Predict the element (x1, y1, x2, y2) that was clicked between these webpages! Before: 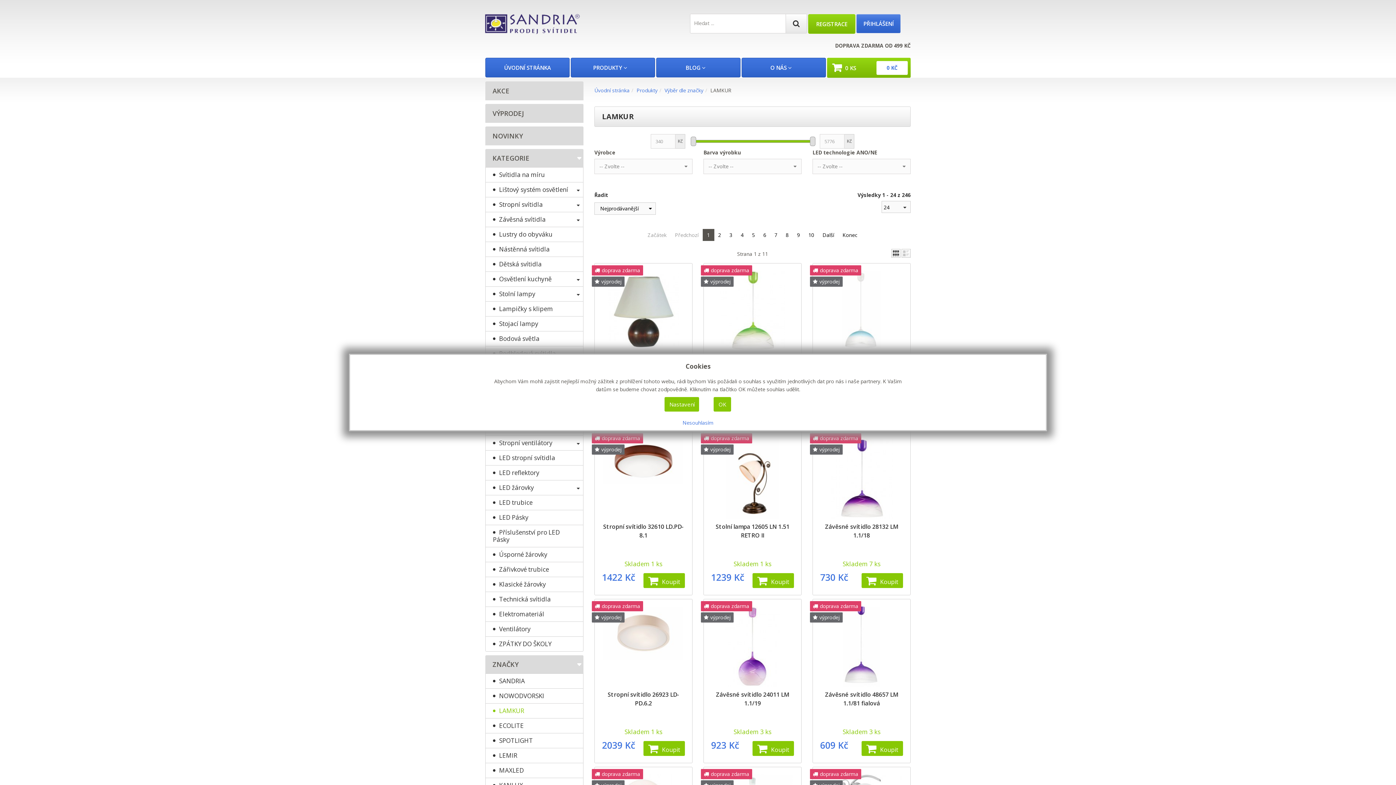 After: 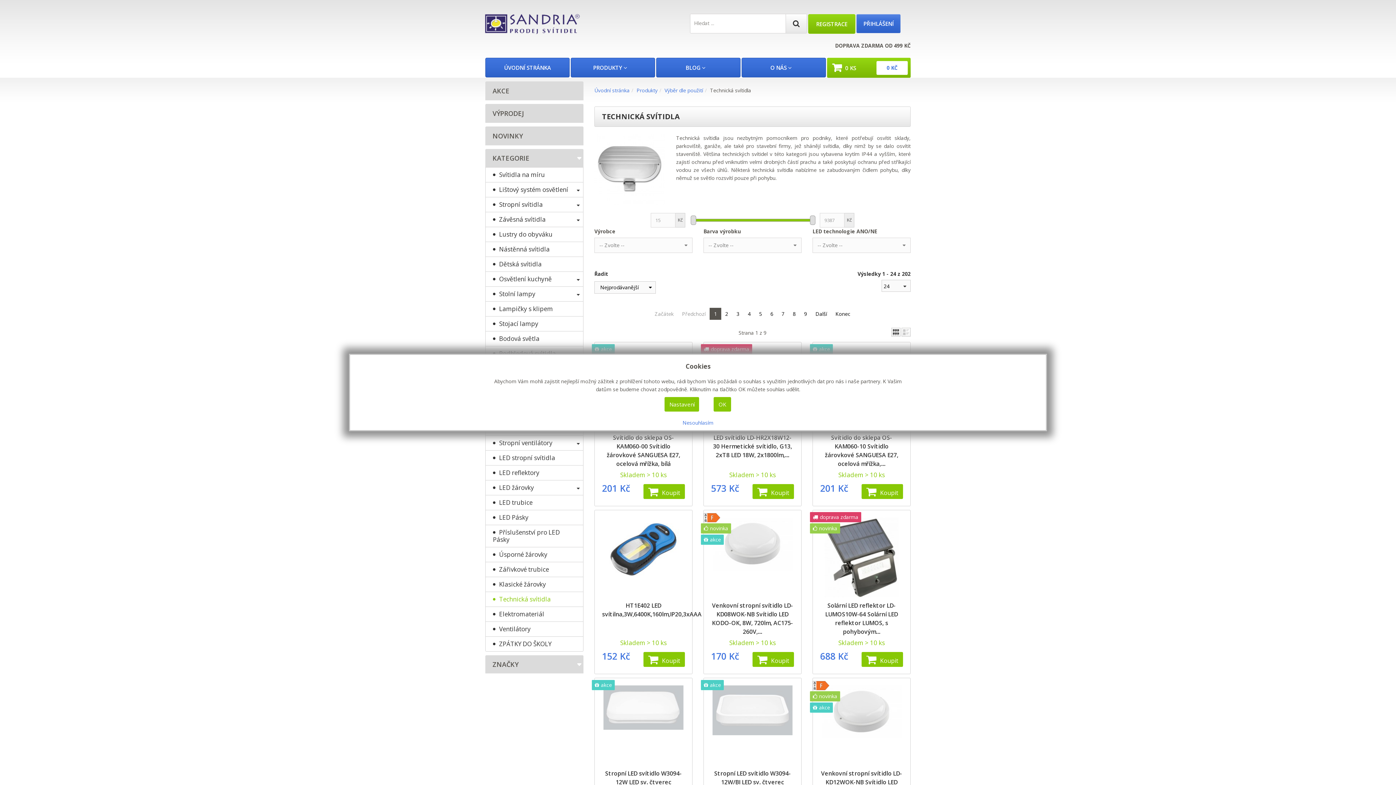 Action: label: Technická svítidla bbox: (485, 592, 558, 607)